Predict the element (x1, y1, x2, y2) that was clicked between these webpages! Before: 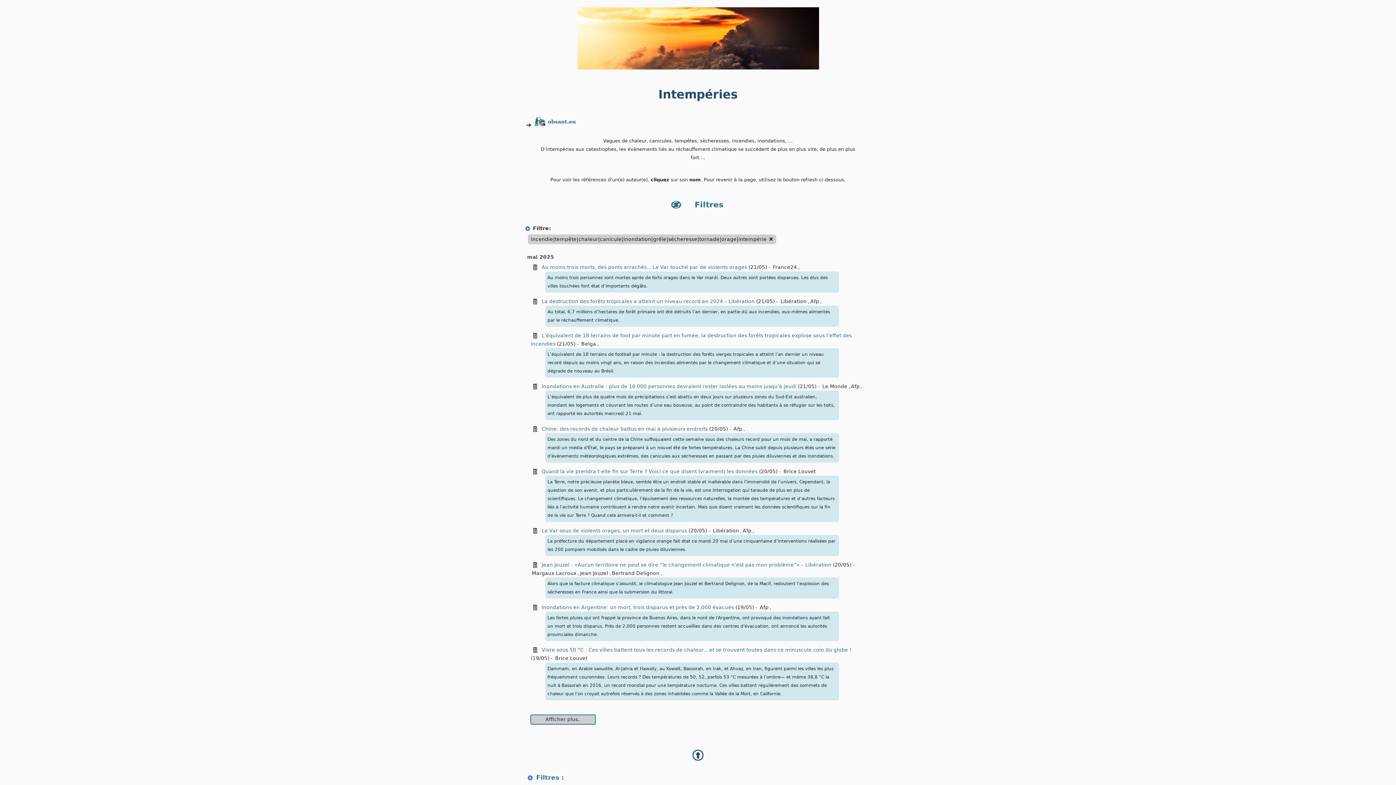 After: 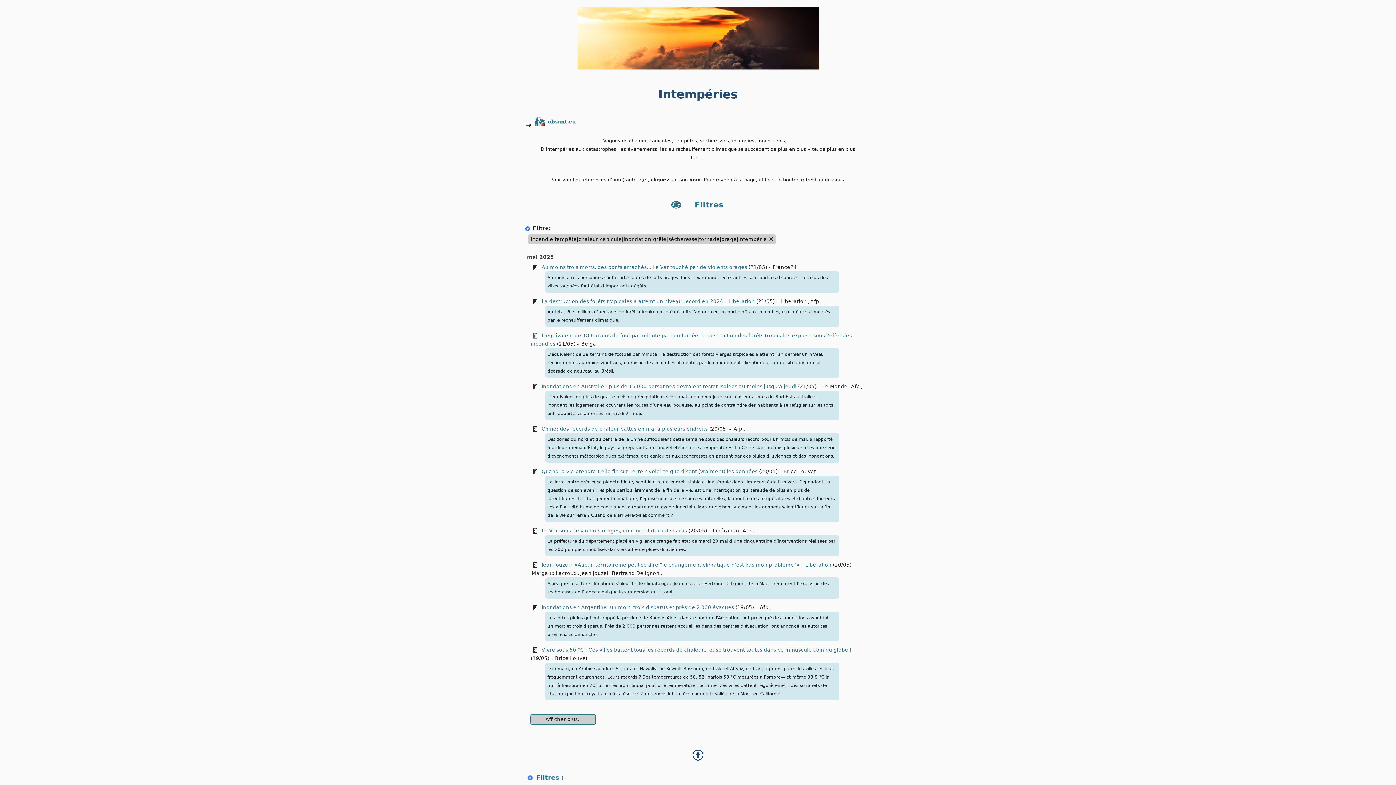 Action: bbox: (532, 331, 538, 339)